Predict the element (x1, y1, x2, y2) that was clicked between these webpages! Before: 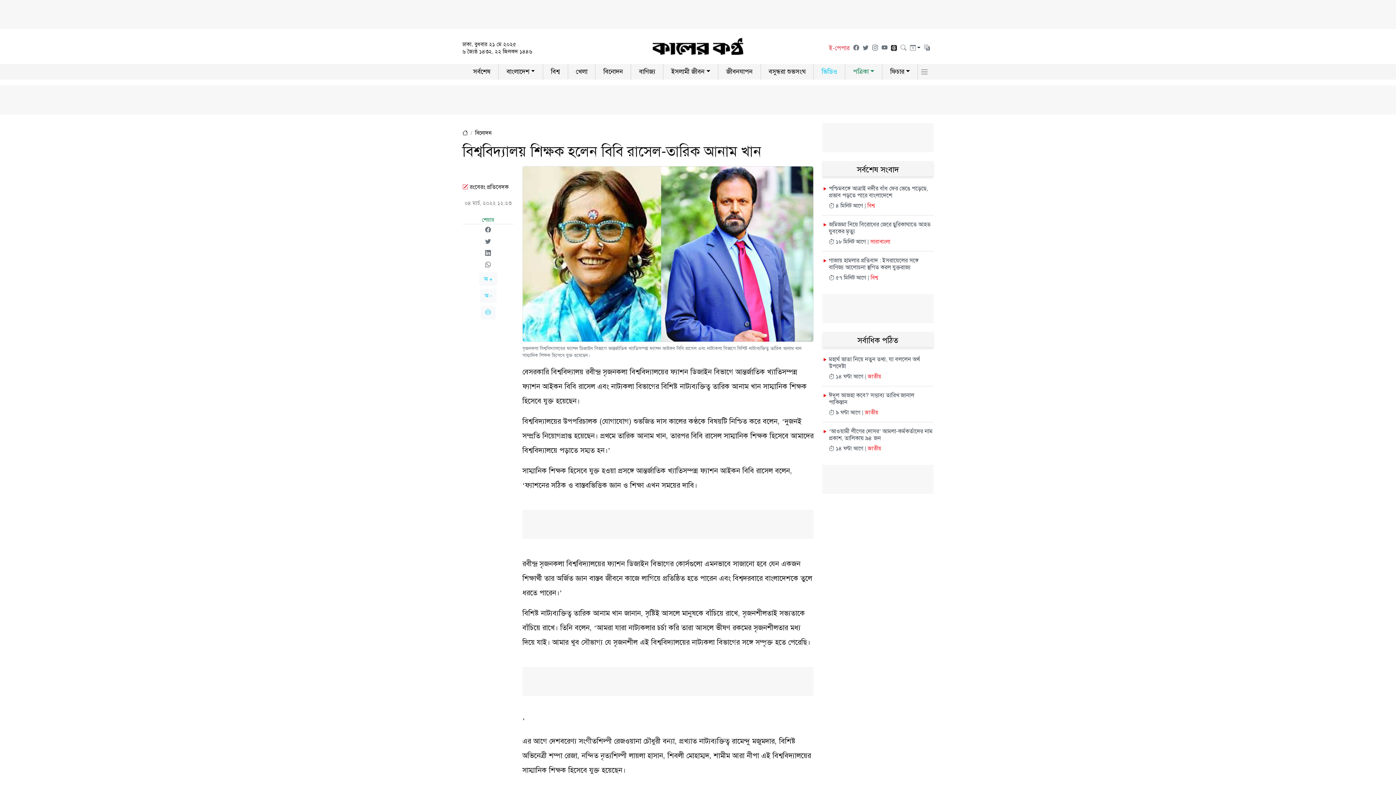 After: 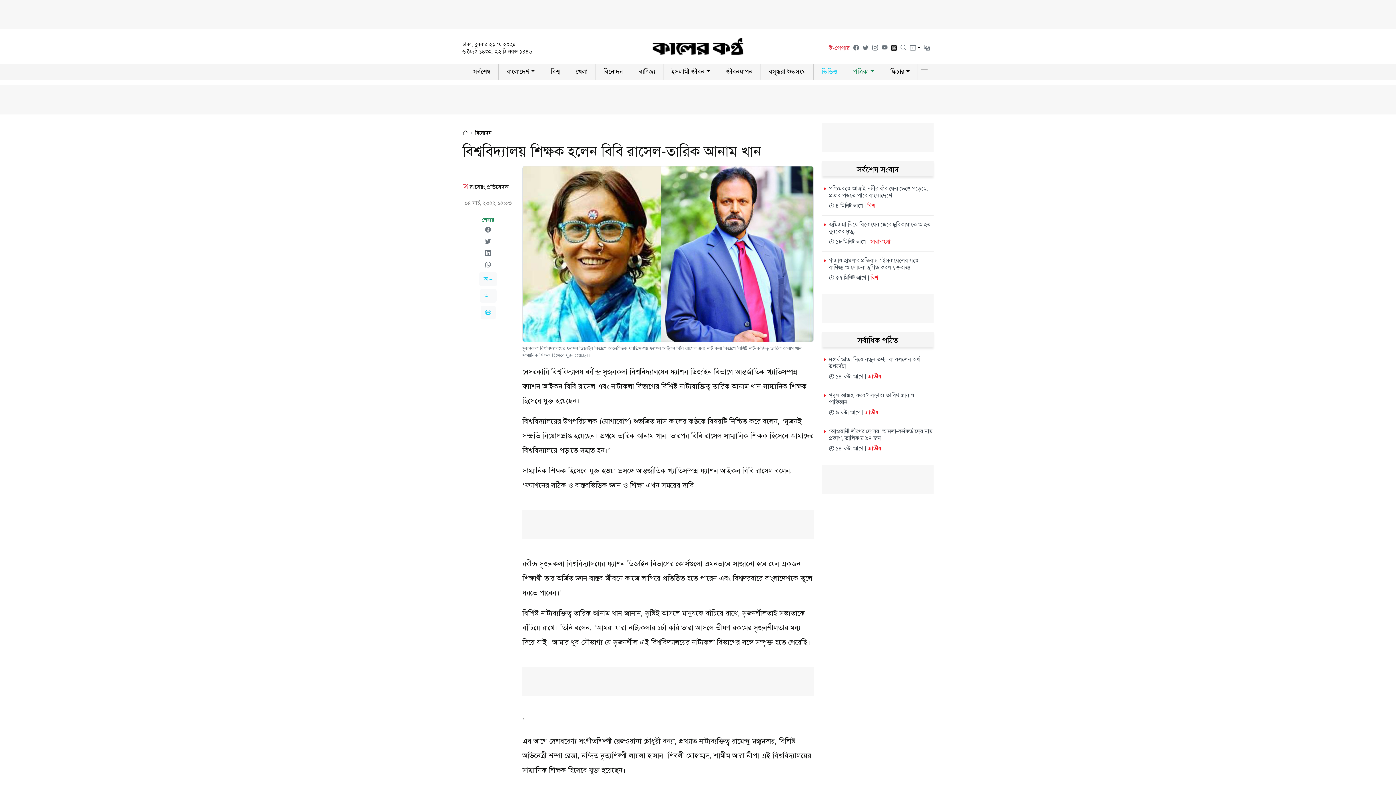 Action: bbox: (485, 249, 491, 257)